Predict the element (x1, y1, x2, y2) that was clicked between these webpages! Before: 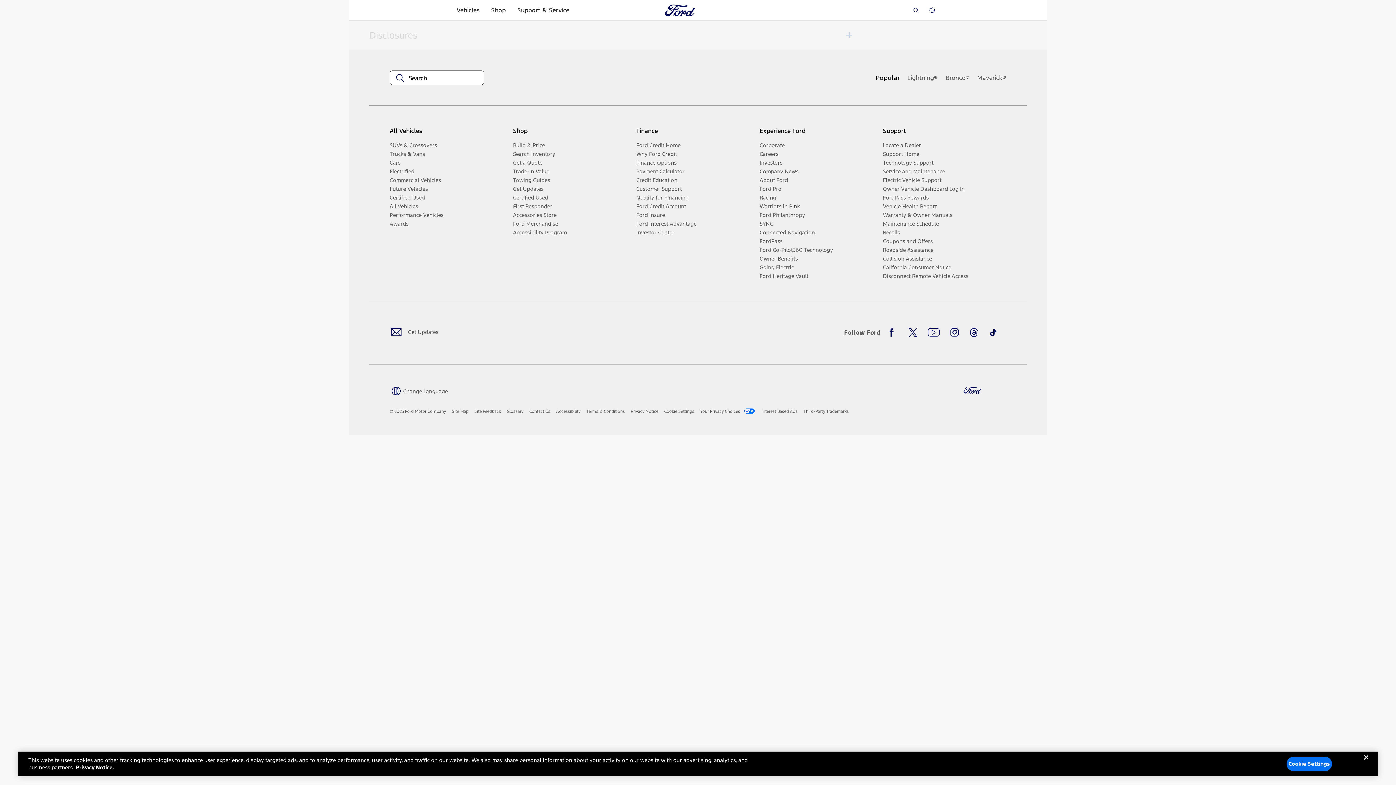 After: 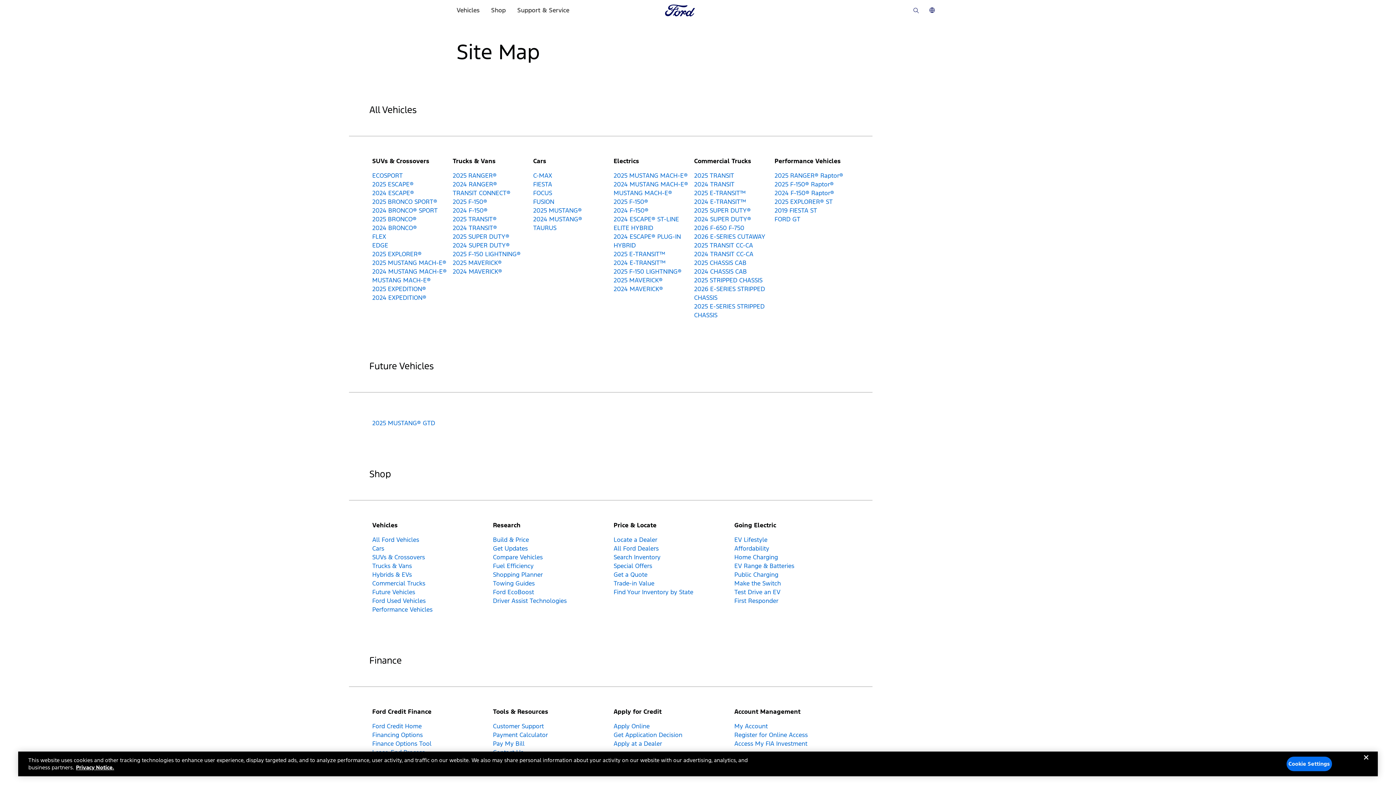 Action: label: Site Map bbox: (452, 408, 468, 414)